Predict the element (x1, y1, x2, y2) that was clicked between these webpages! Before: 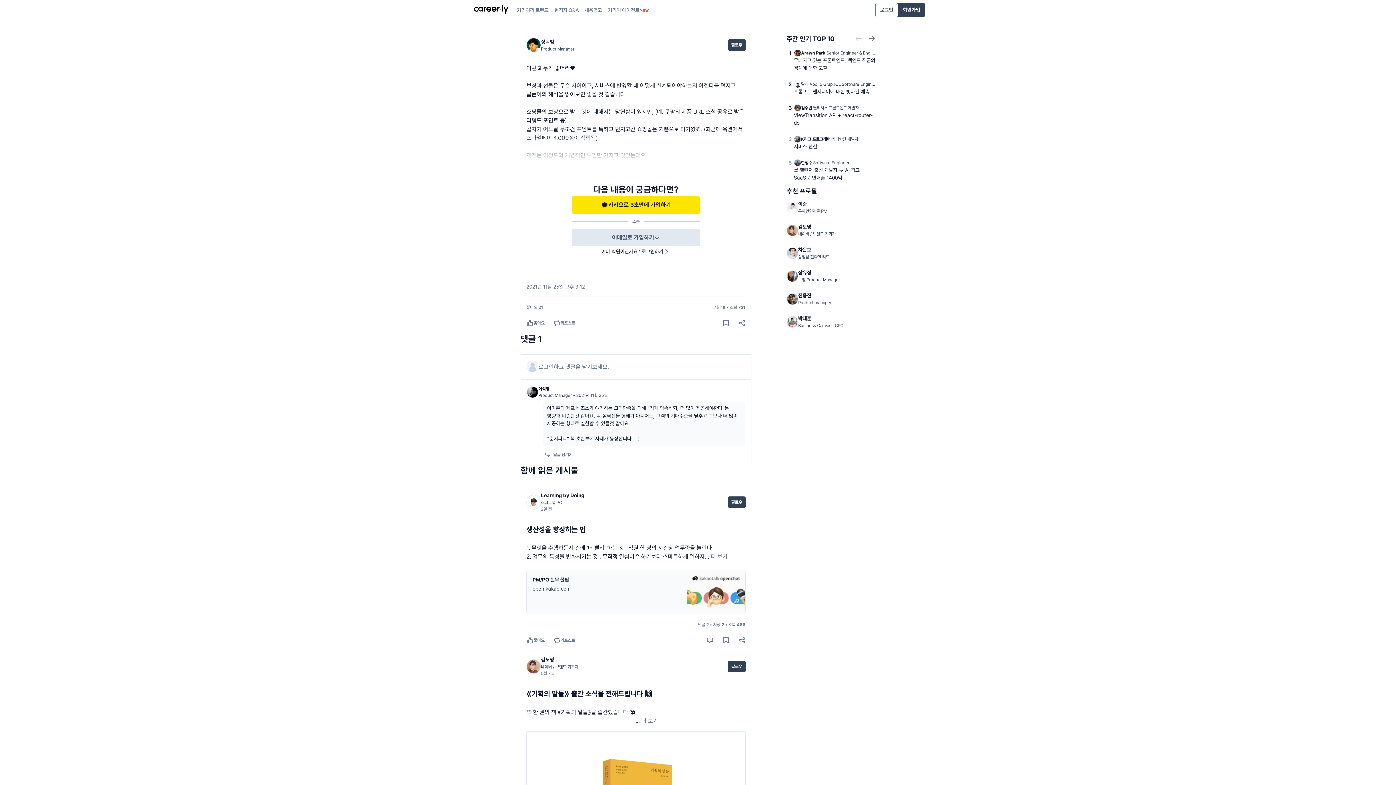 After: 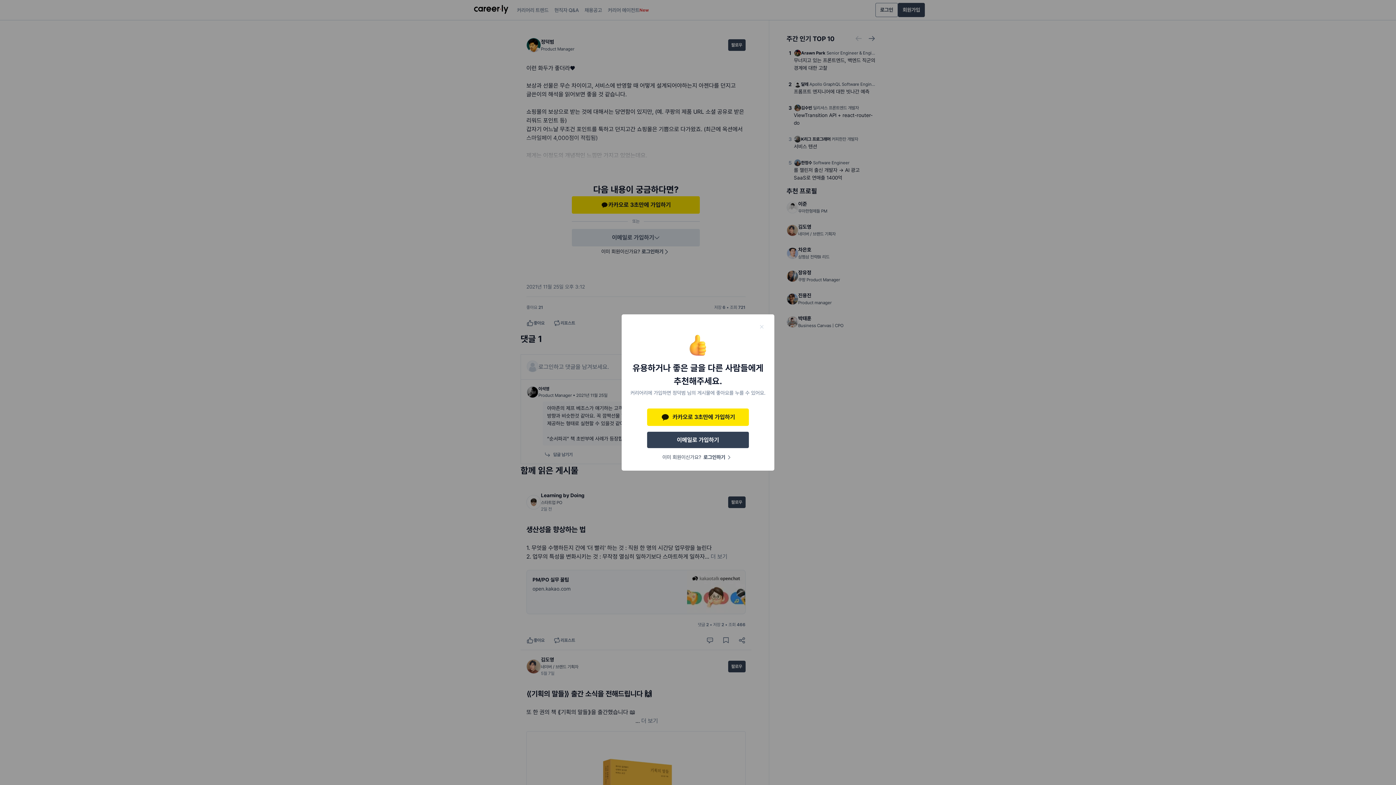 Action: label: 좋아요 bbox: (522, 315, 549, 331)